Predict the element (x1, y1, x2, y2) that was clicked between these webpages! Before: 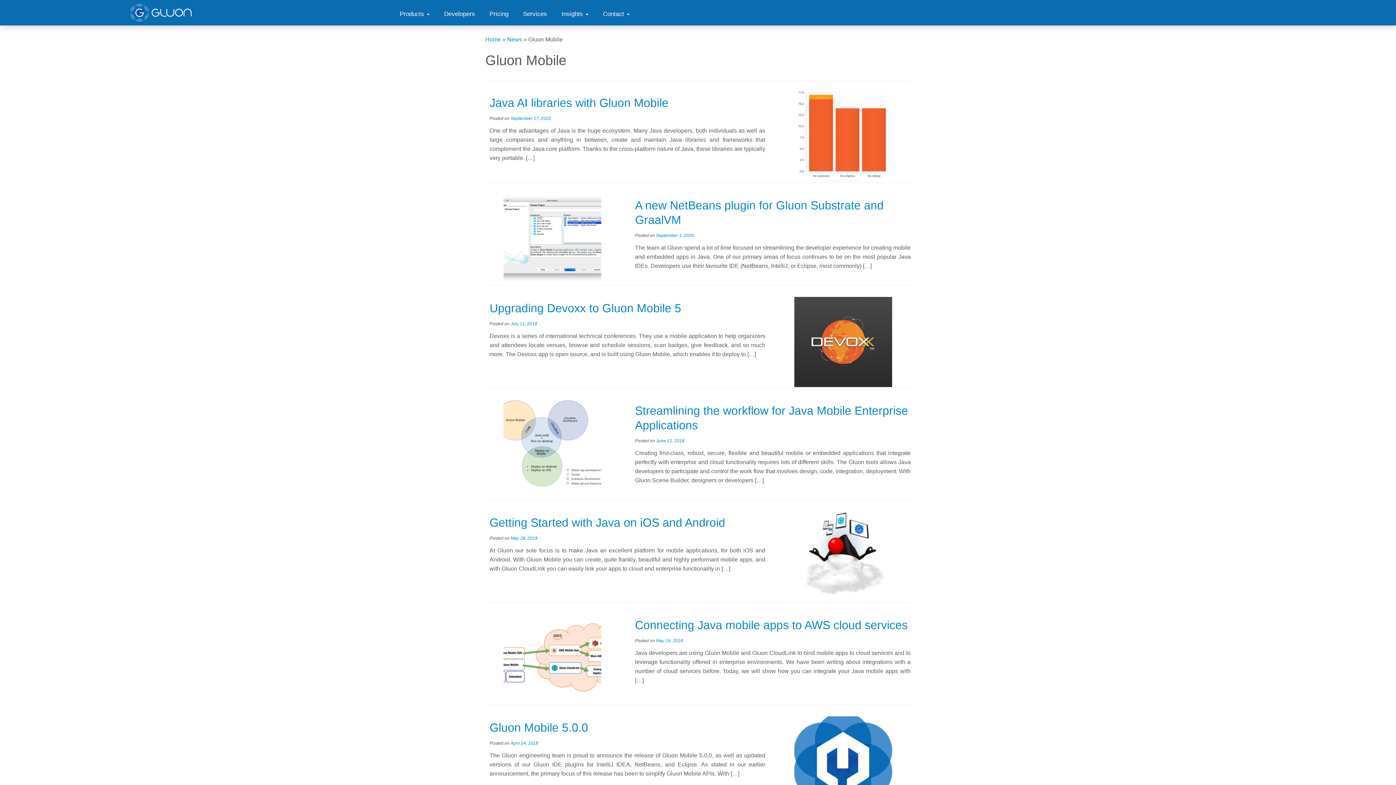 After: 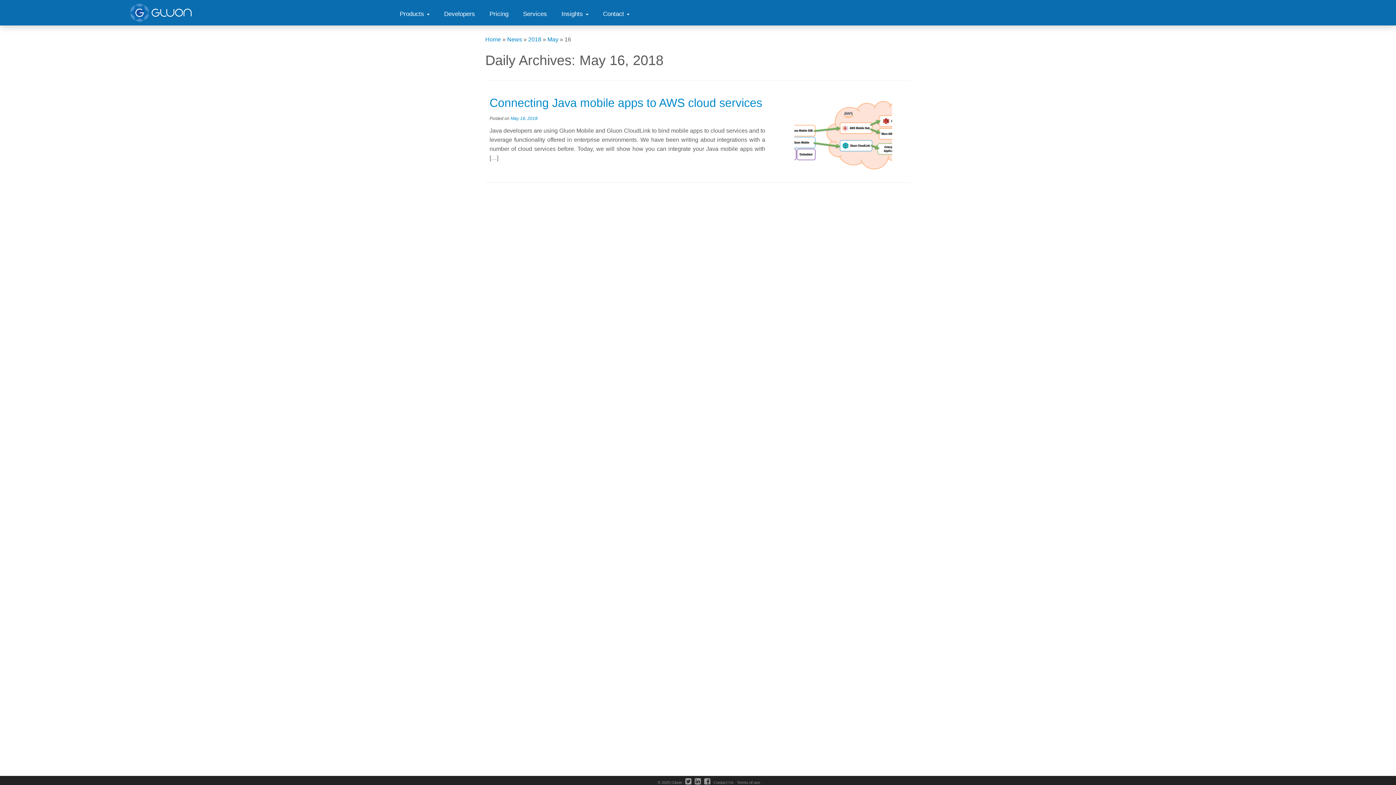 Action: label: May 16, 2018 bbox: (656, 638, 683, 643)